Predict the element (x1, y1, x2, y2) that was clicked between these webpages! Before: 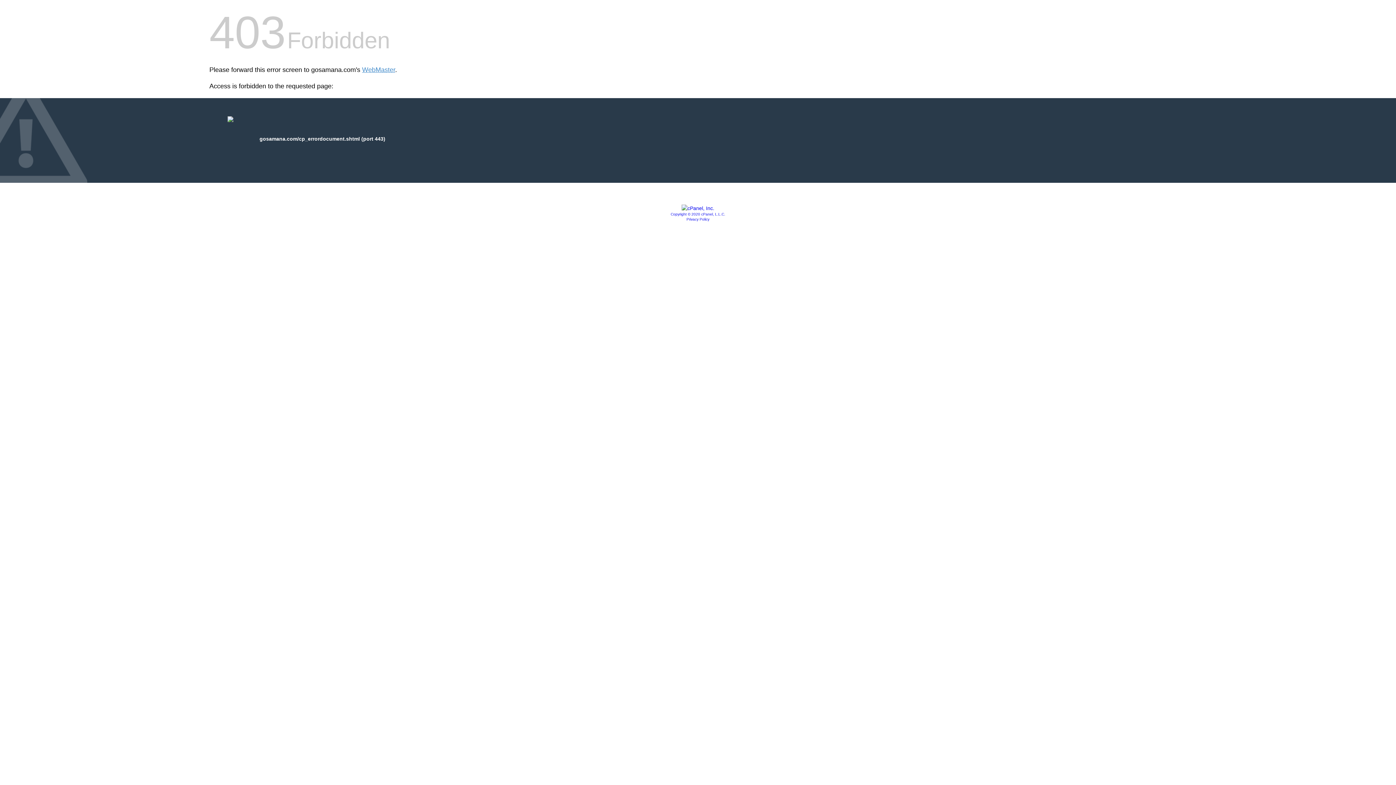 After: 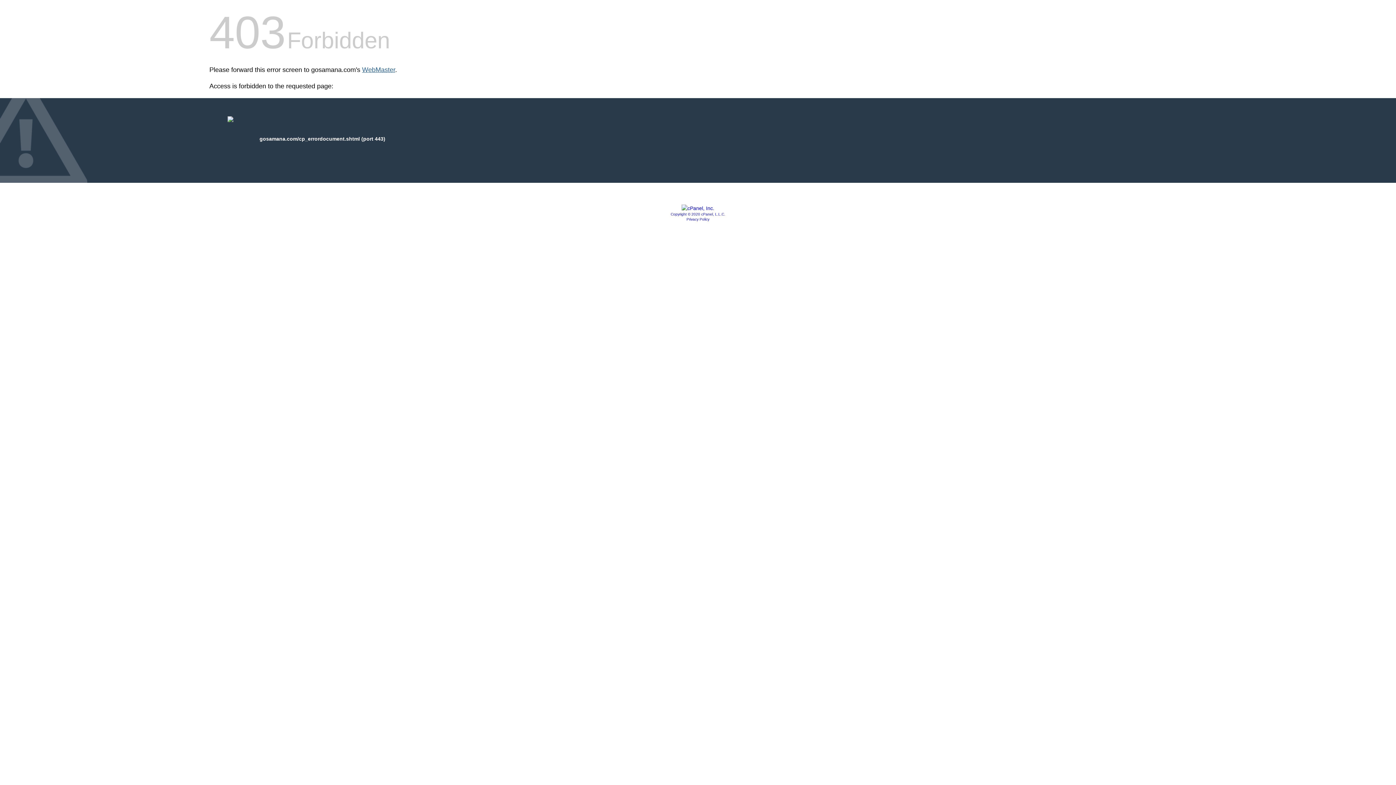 Action: label: WebMaster bbox: (362, 66, 395, 73)